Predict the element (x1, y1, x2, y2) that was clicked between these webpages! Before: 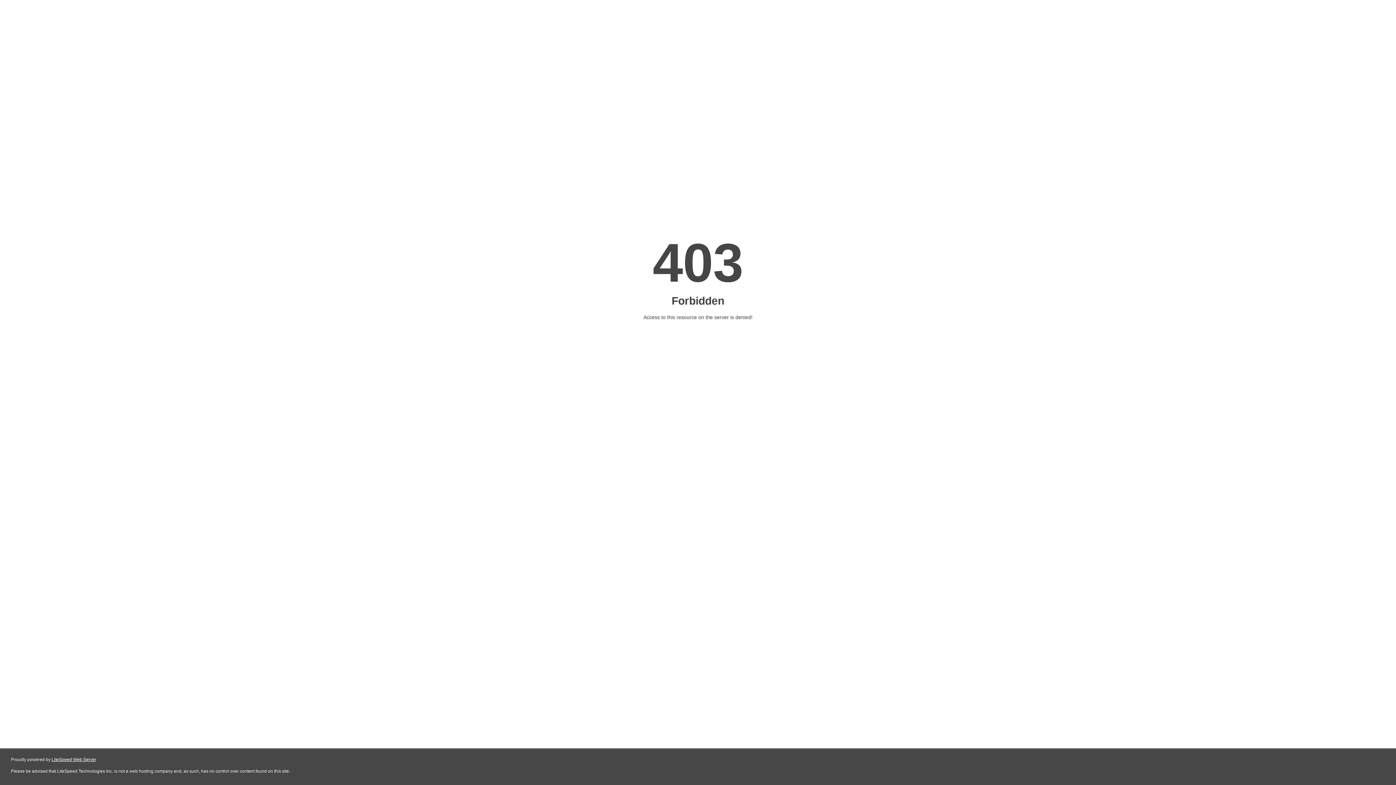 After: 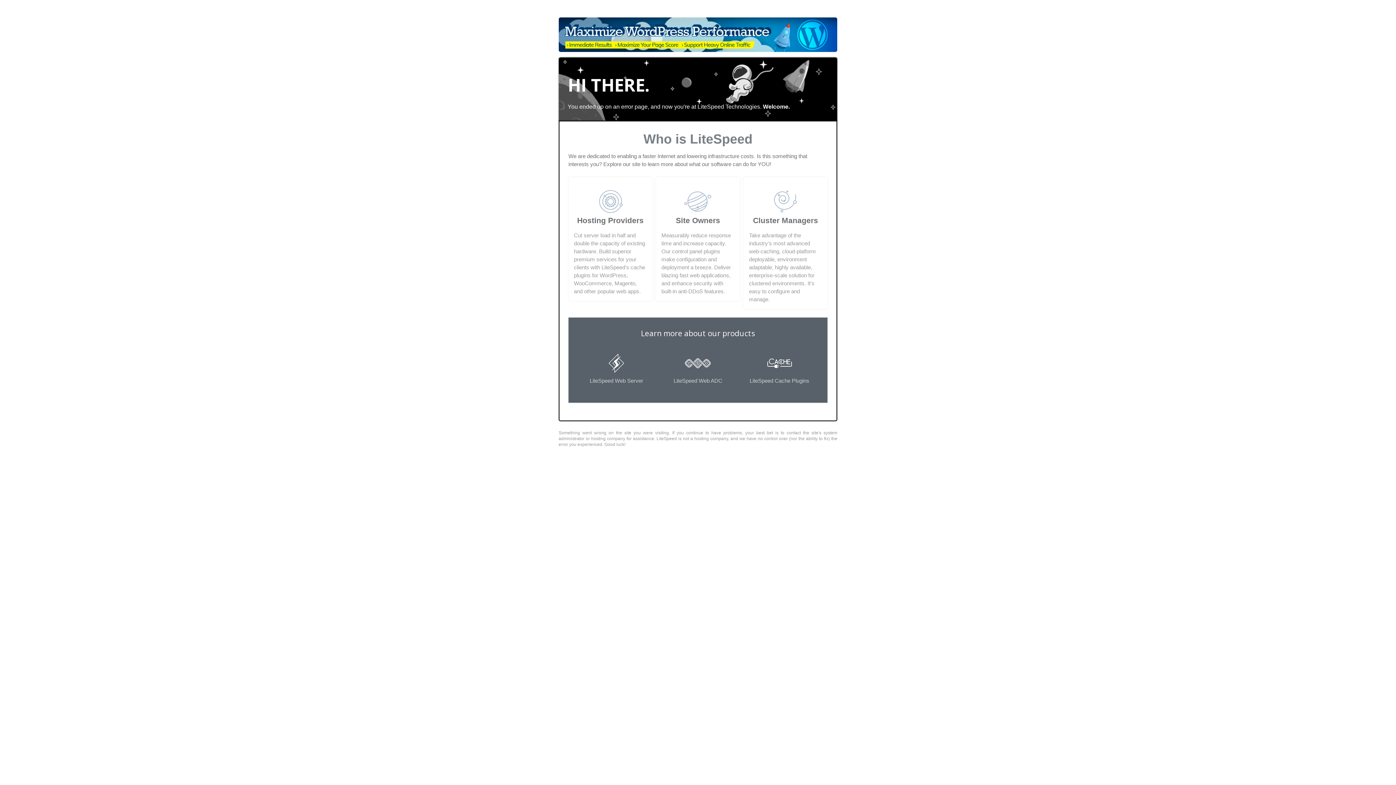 Action: bbox: (51, 757, 96, 762) label: LiteSpeed Web Server